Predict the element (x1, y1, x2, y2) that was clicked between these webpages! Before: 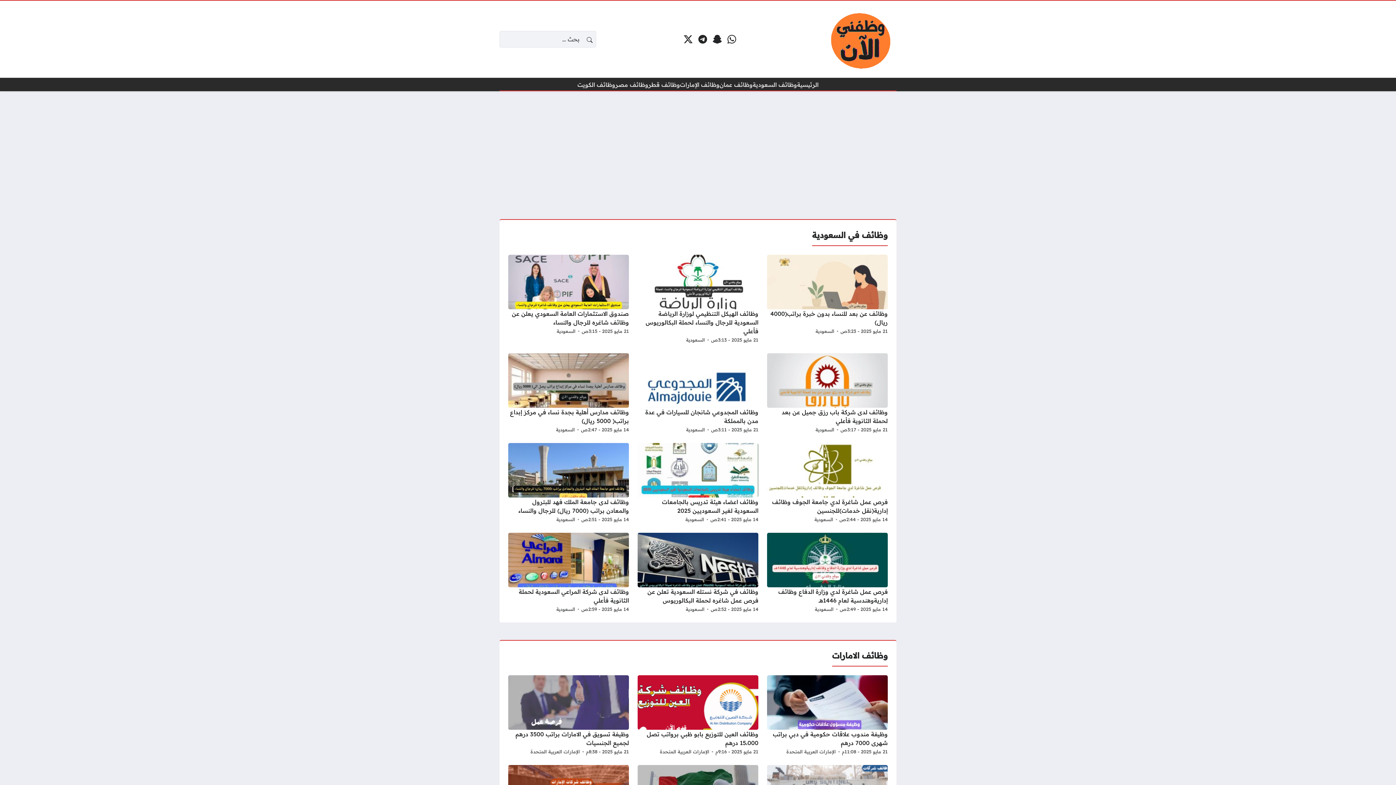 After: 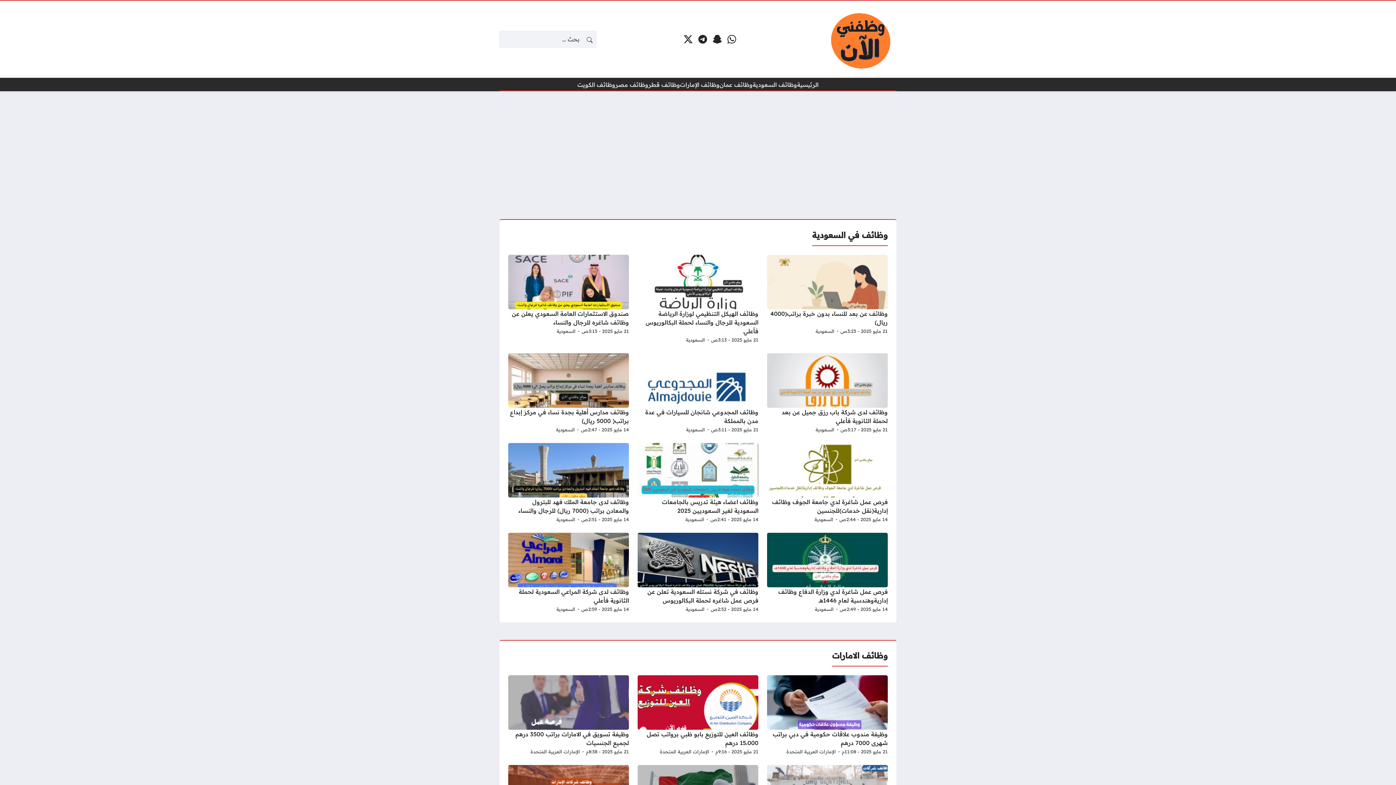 Action: bbox: (797, 80, 818, 89) label: الرئيسية